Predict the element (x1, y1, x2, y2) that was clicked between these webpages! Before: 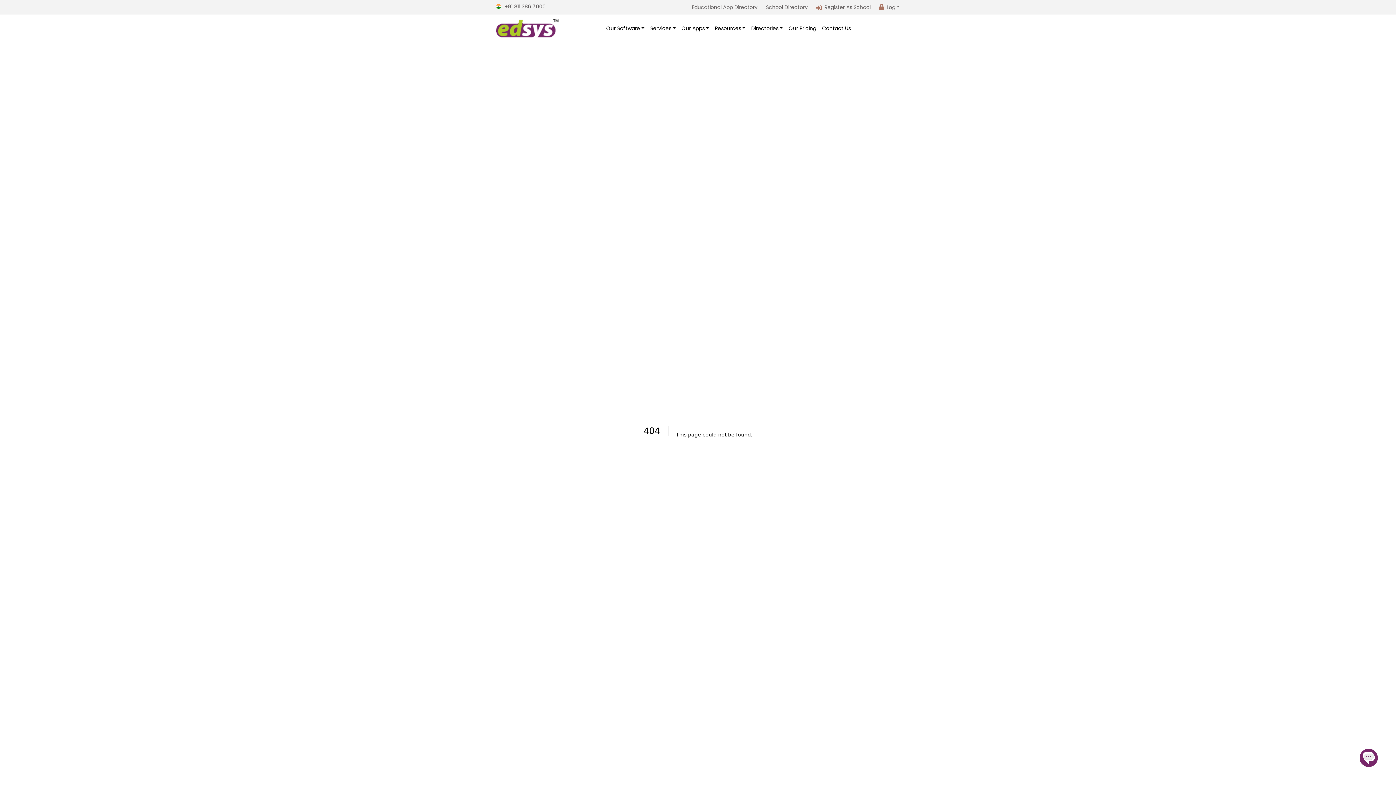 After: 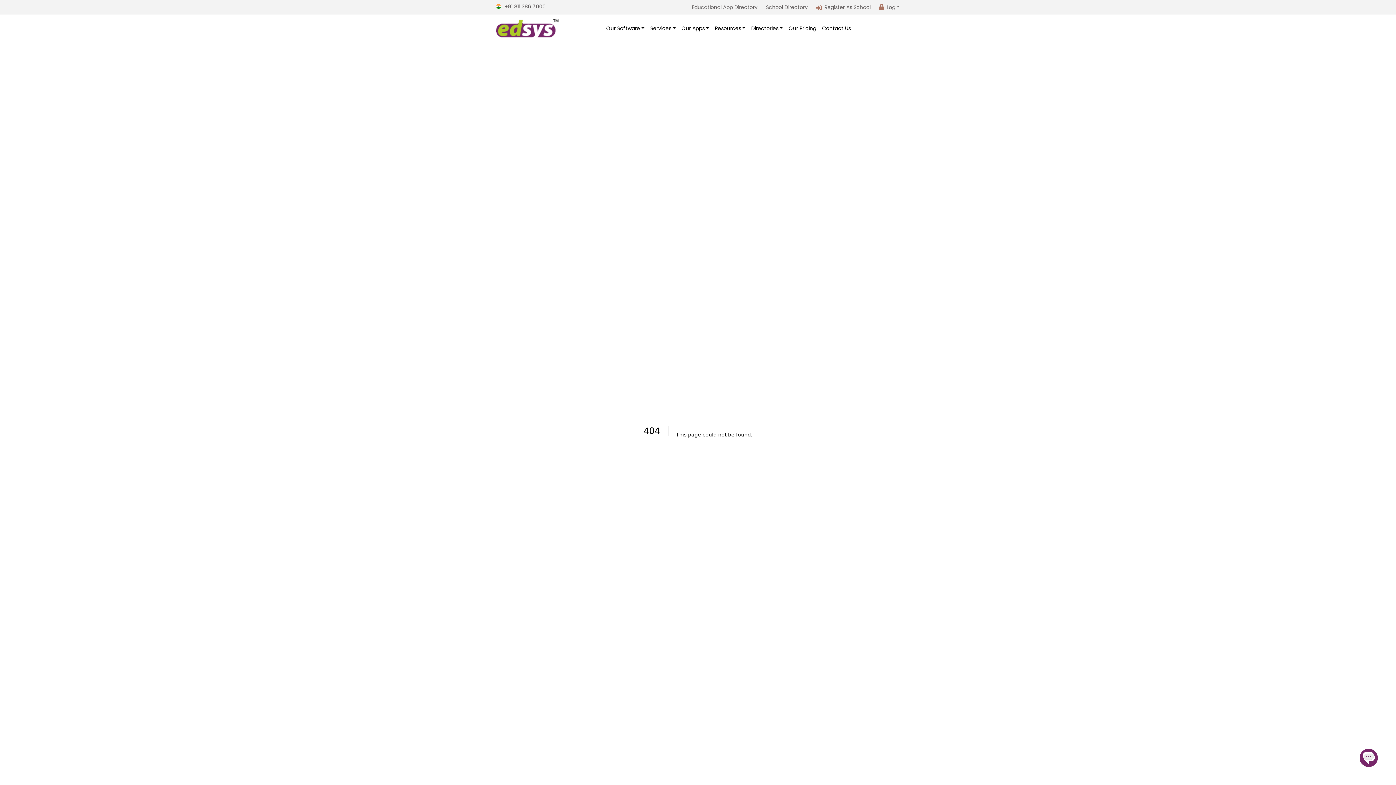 Action: label: Login bbox: (886, 3, 900, 10)